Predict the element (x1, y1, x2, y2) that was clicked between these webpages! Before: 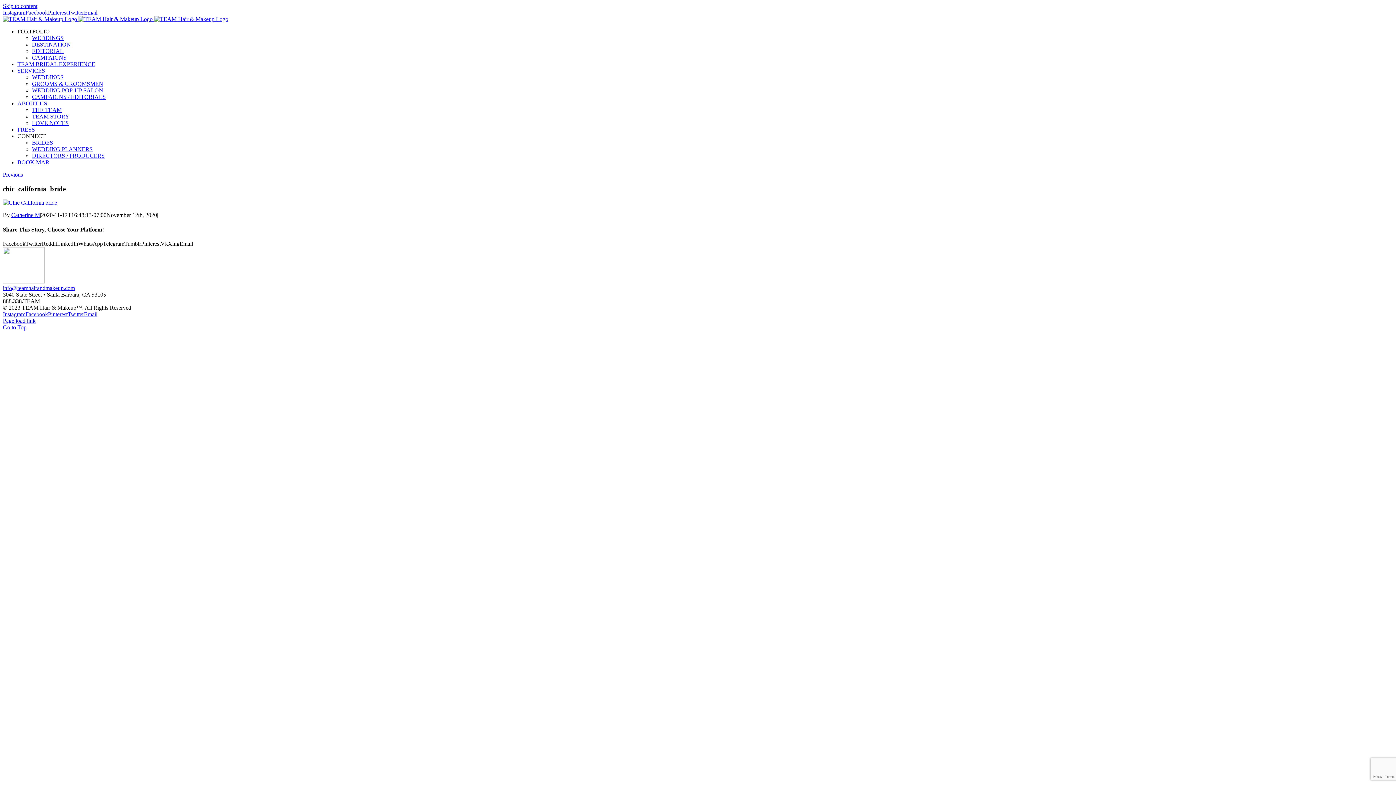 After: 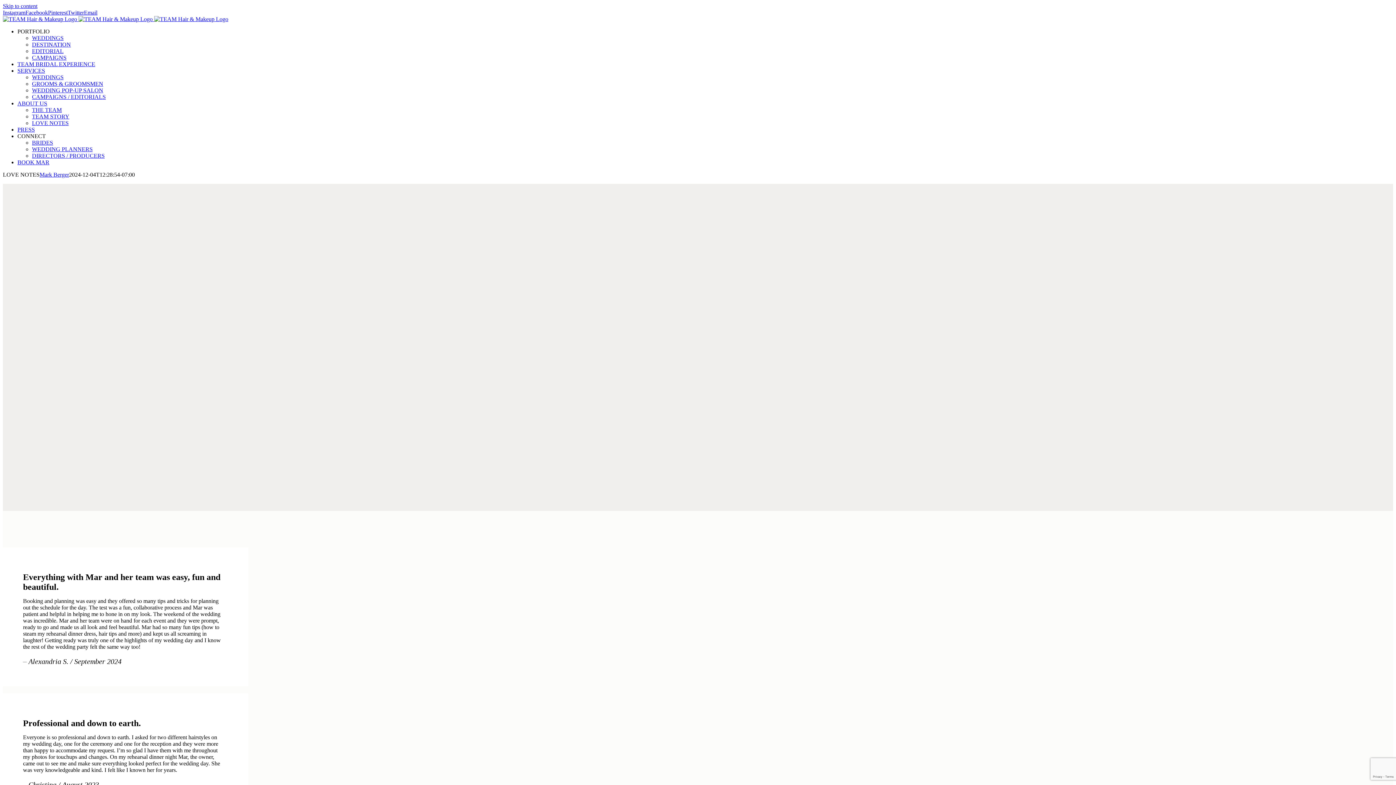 Action: bbox: (32, 120, 68, 126) label: LOVE NOTES